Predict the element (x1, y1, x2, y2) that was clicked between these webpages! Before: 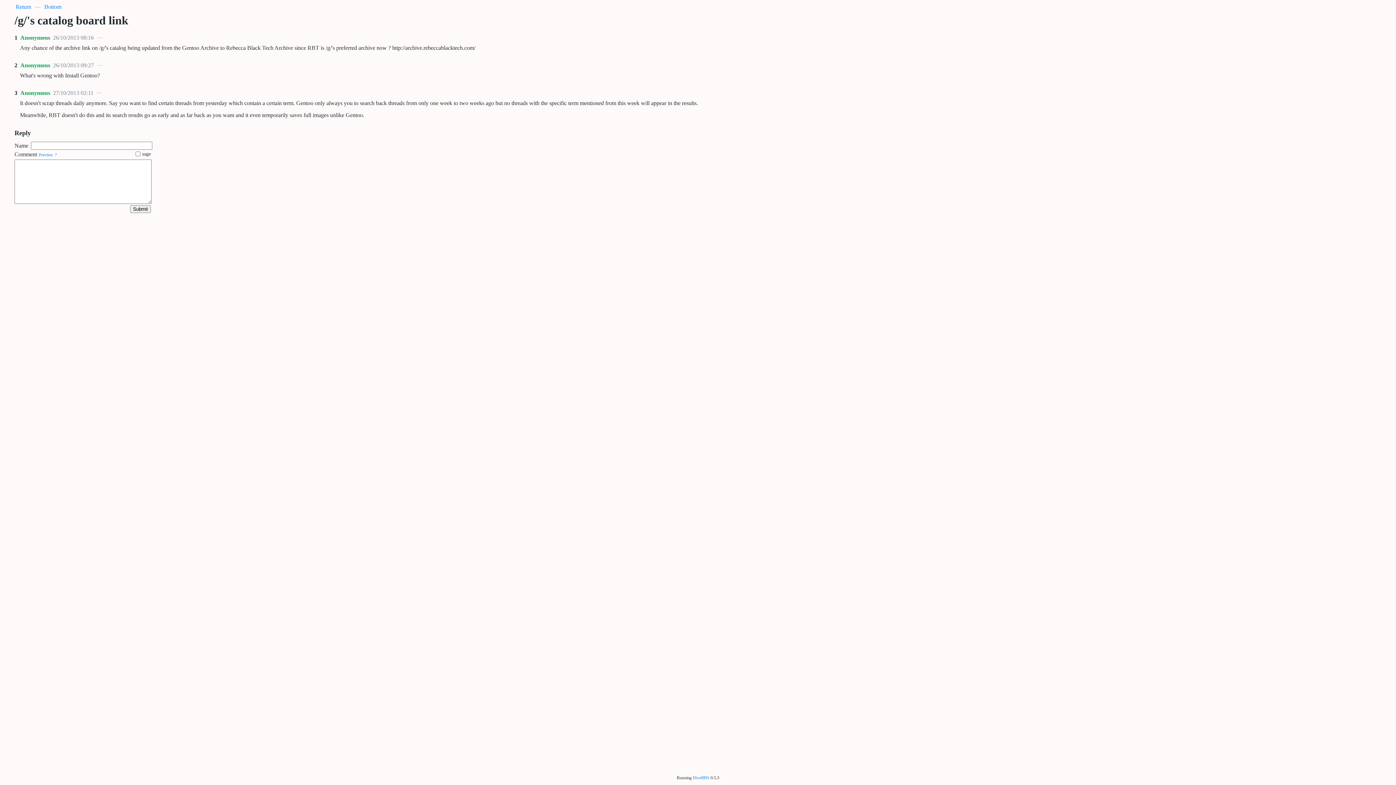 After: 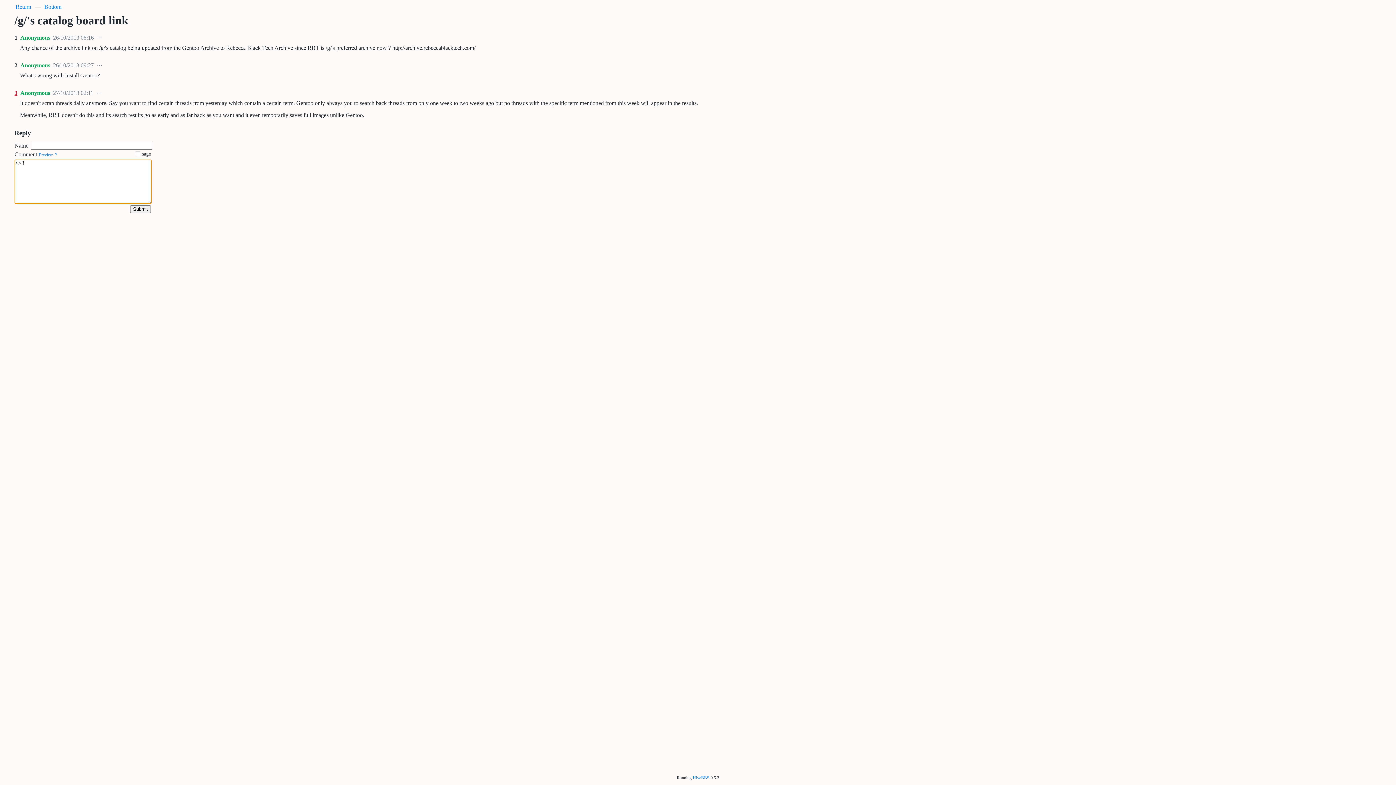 Action: label: 3 bbox: (14, 89, 17, 96)